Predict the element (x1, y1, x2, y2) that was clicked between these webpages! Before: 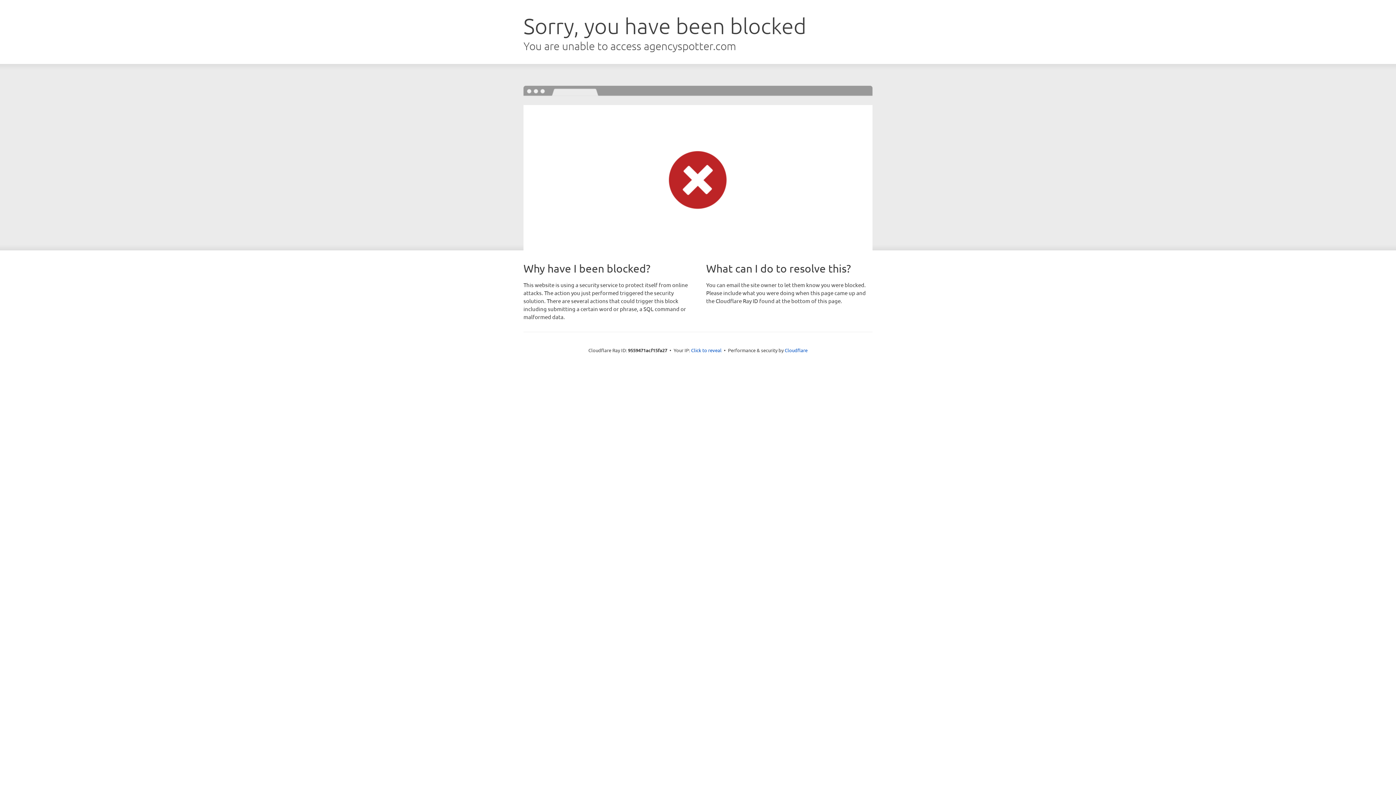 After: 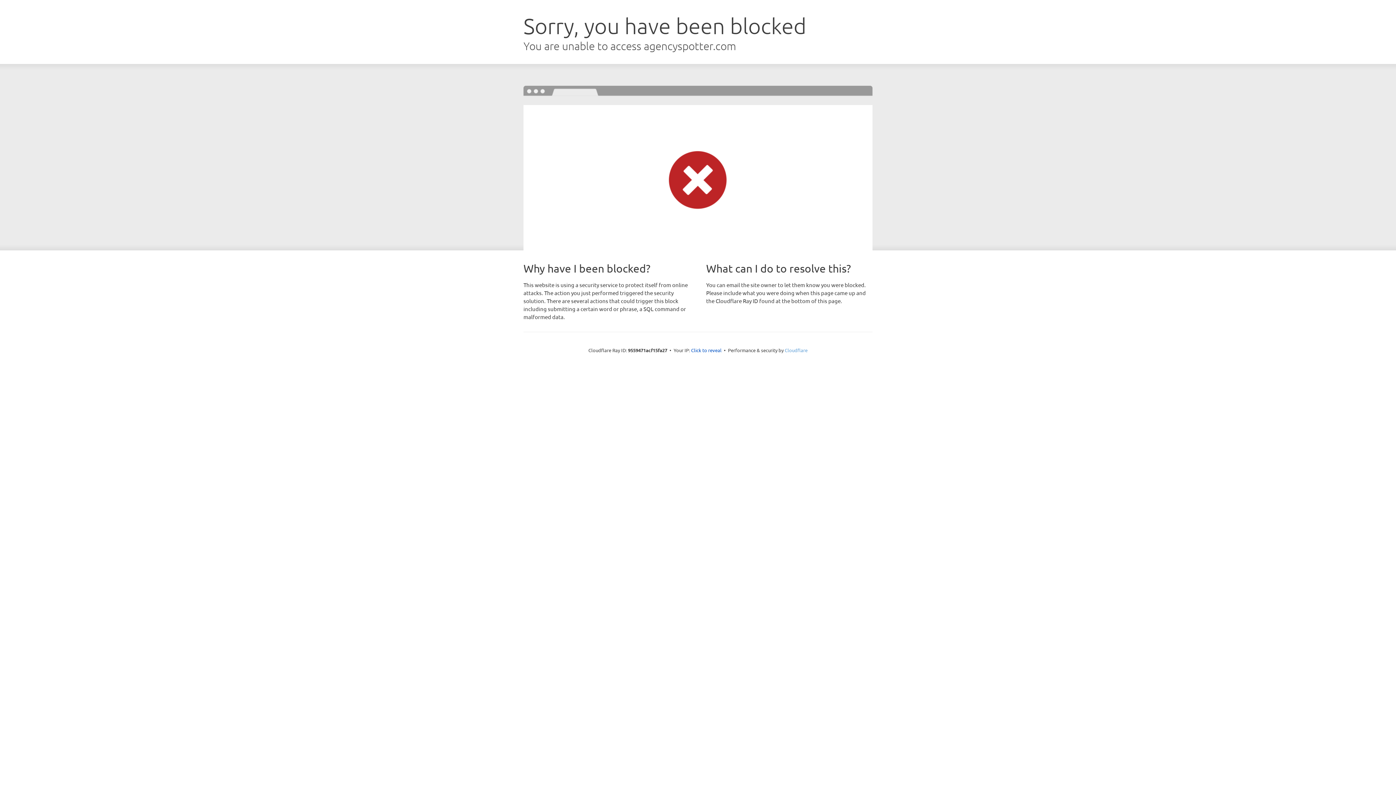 Action: bbox: (784, 347, 807, 353) label: Cloudflare